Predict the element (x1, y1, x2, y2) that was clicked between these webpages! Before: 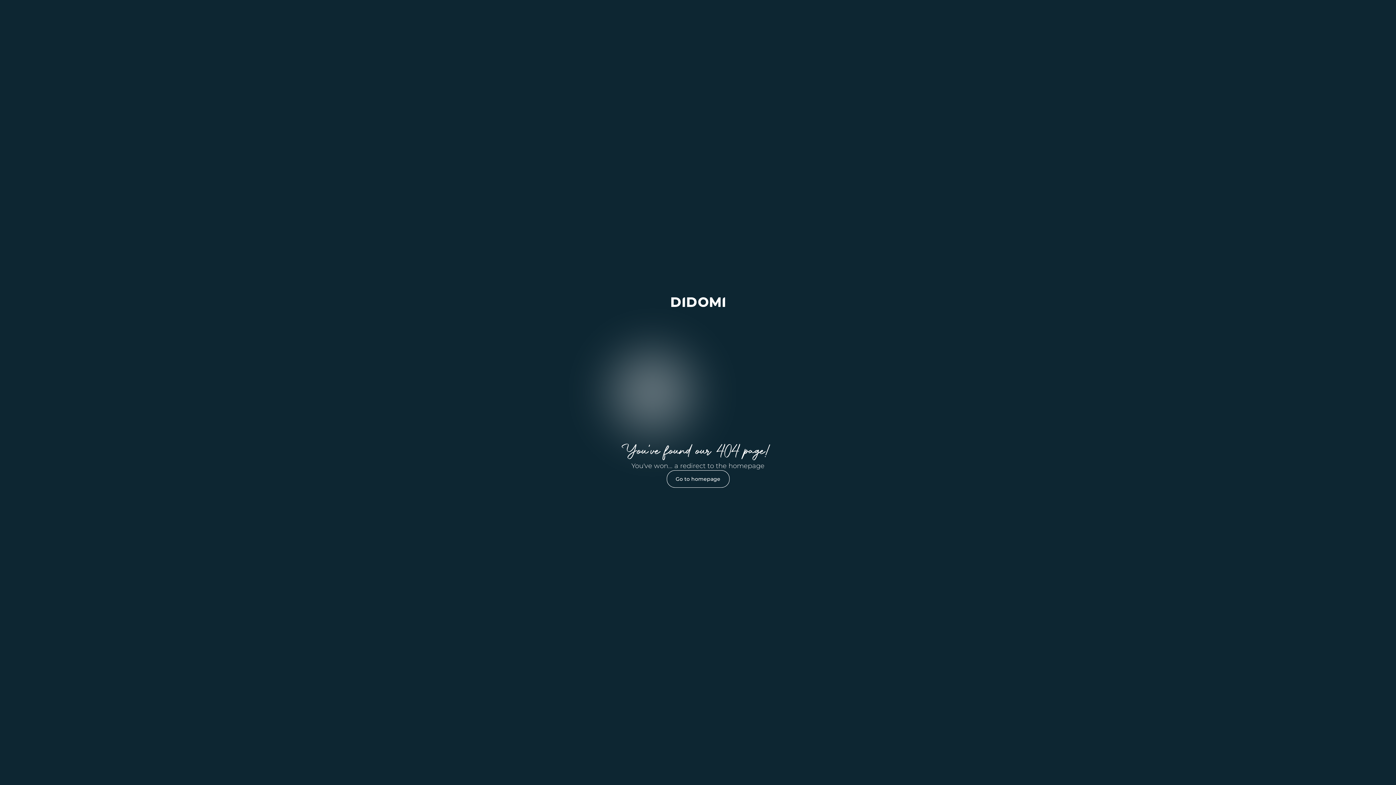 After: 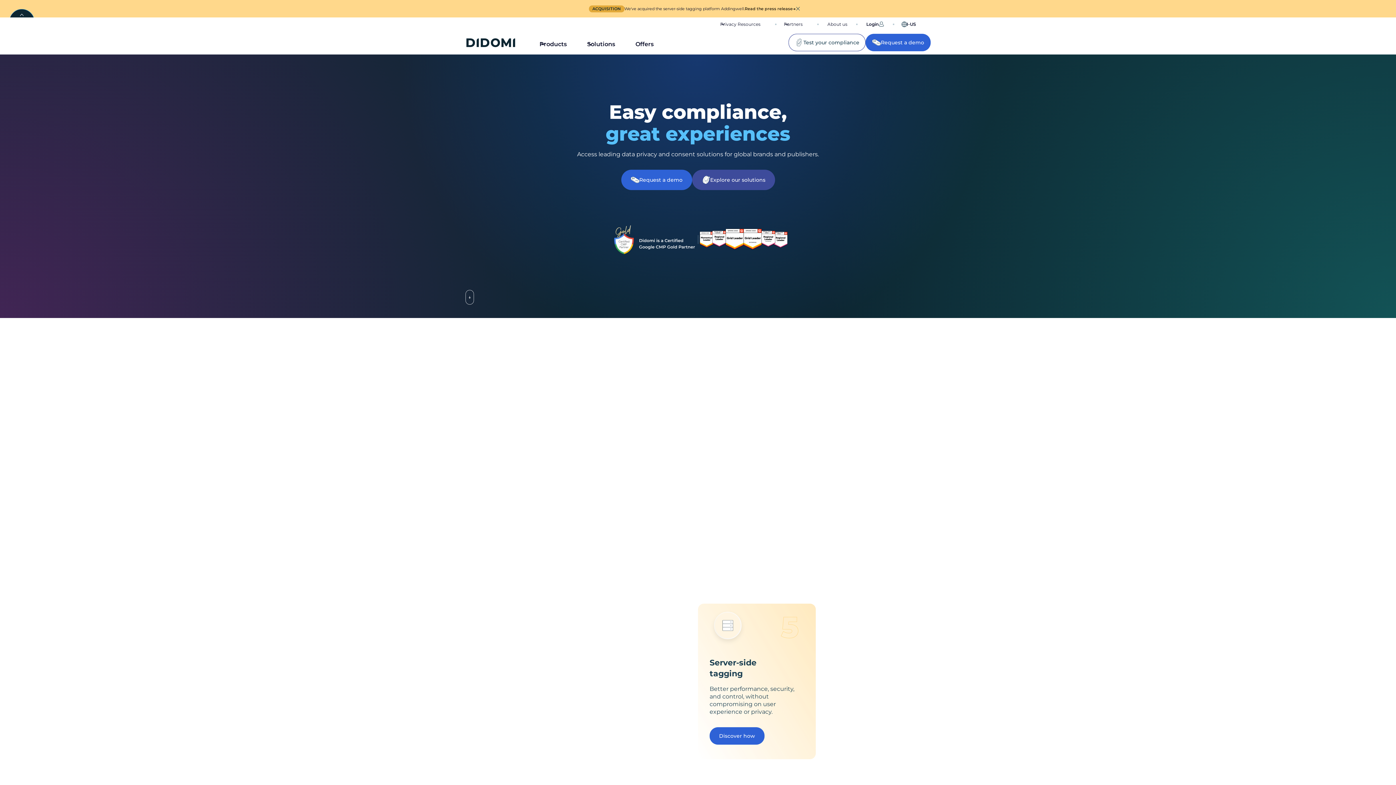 Action: bbox: (666, 470, 729, 487) label: Go to homepage